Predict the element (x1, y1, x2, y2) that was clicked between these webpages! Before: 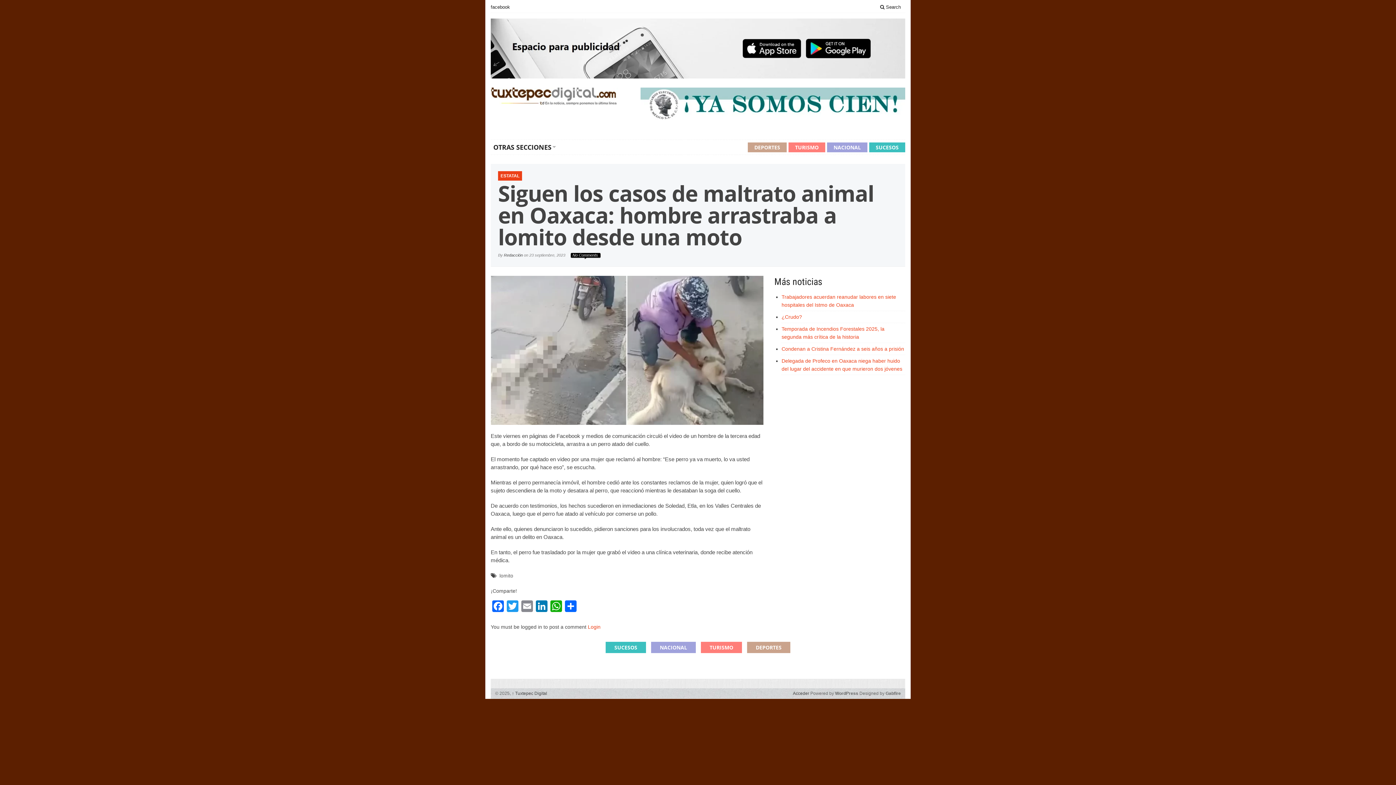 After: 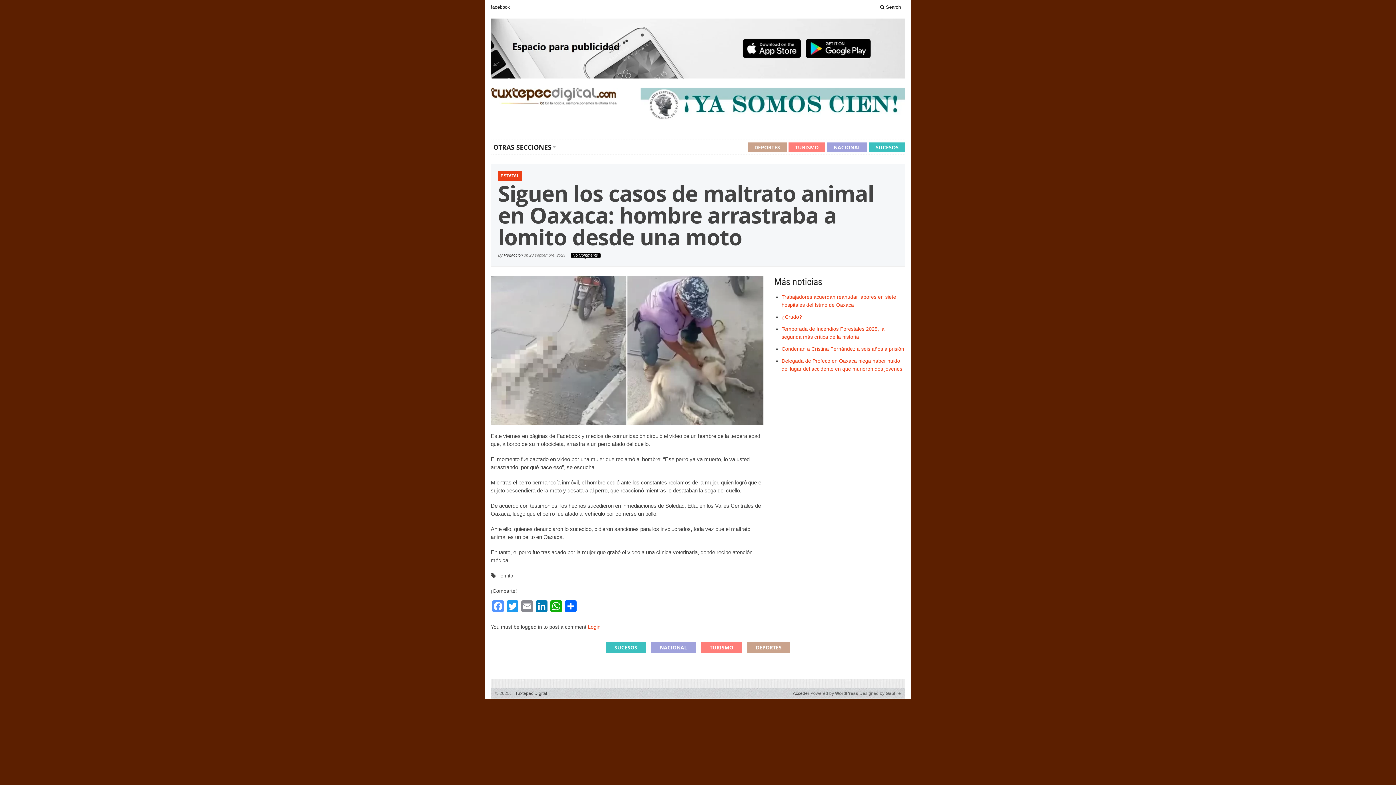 Action: label: Facebook bbox: (490, 600, 505, 614)